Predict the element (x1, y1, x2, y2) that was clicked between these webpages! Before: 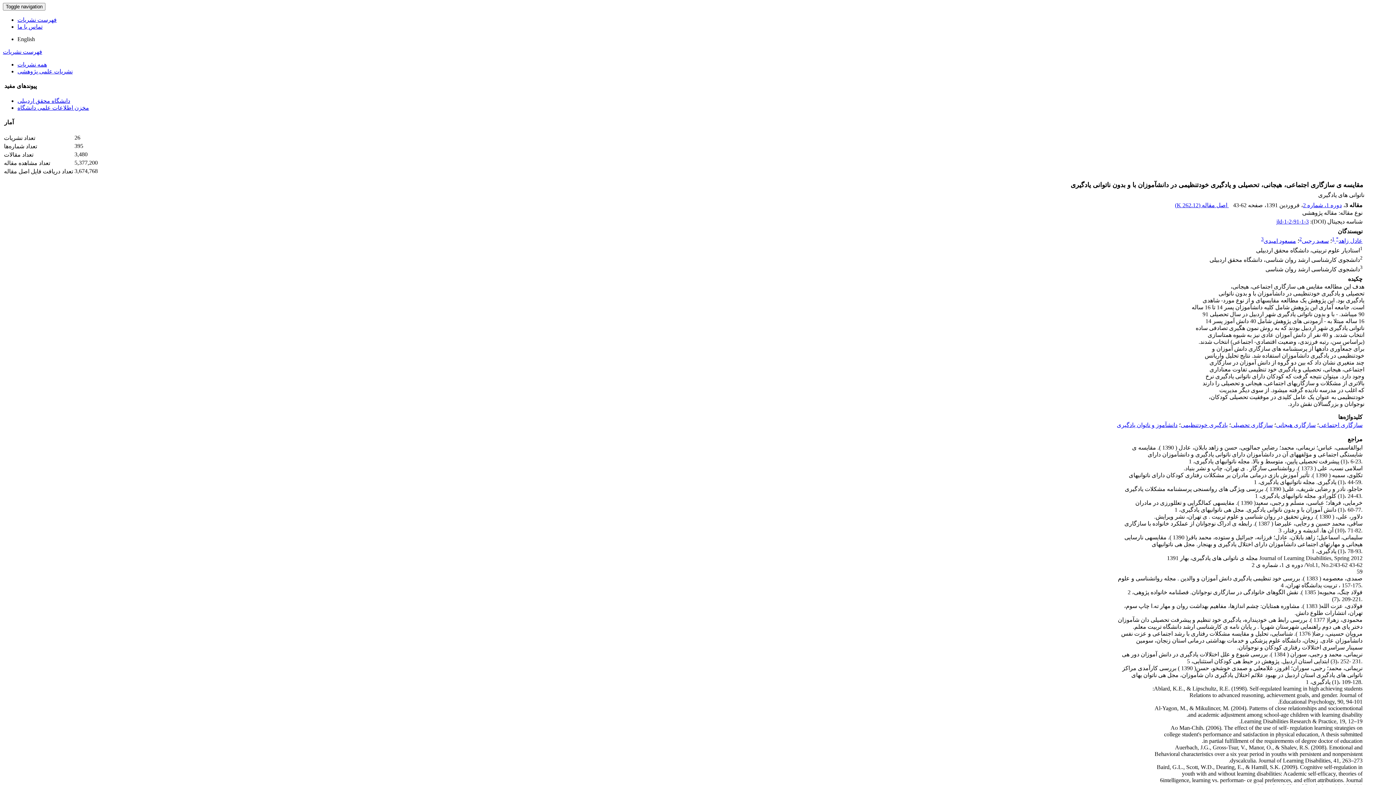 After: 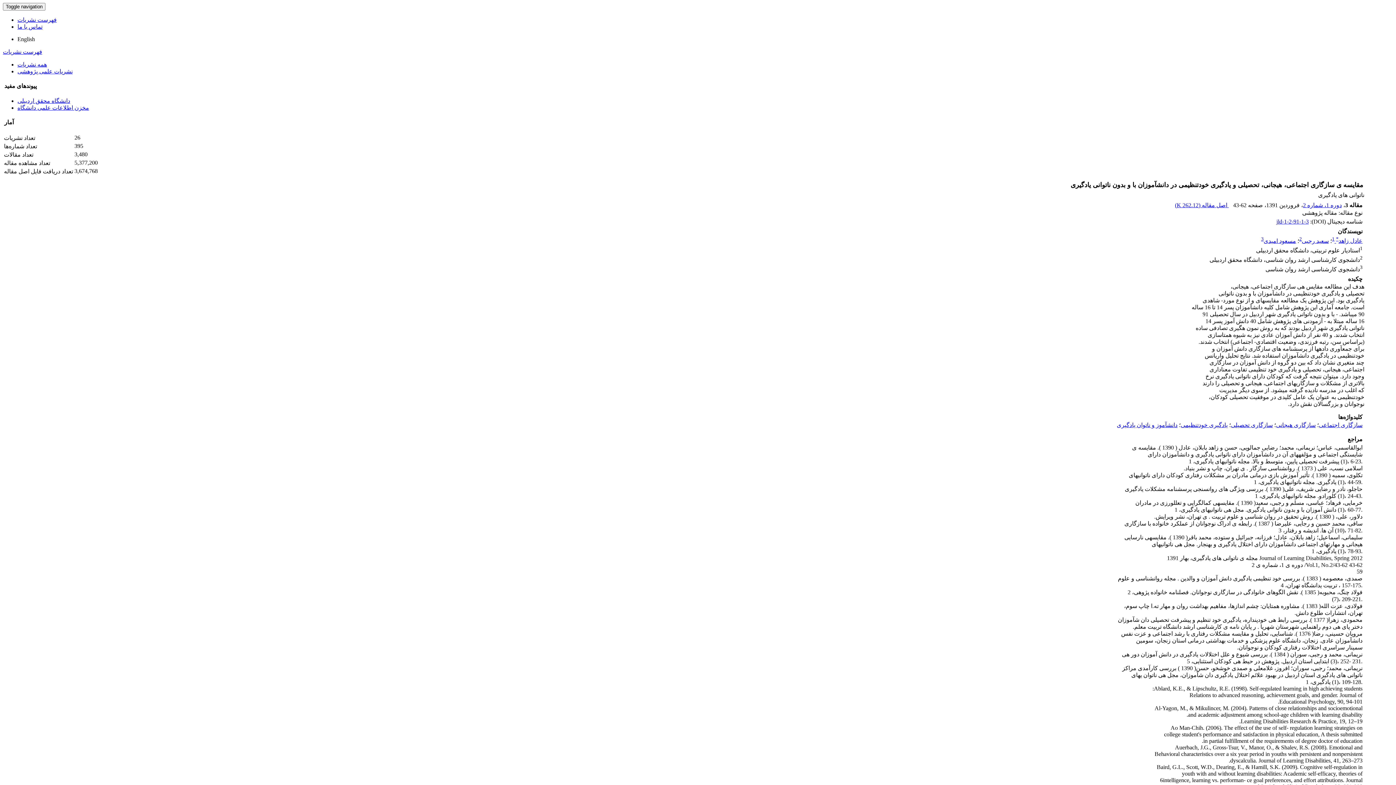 Action: bbox: (17, 36, 34, 42) label: English